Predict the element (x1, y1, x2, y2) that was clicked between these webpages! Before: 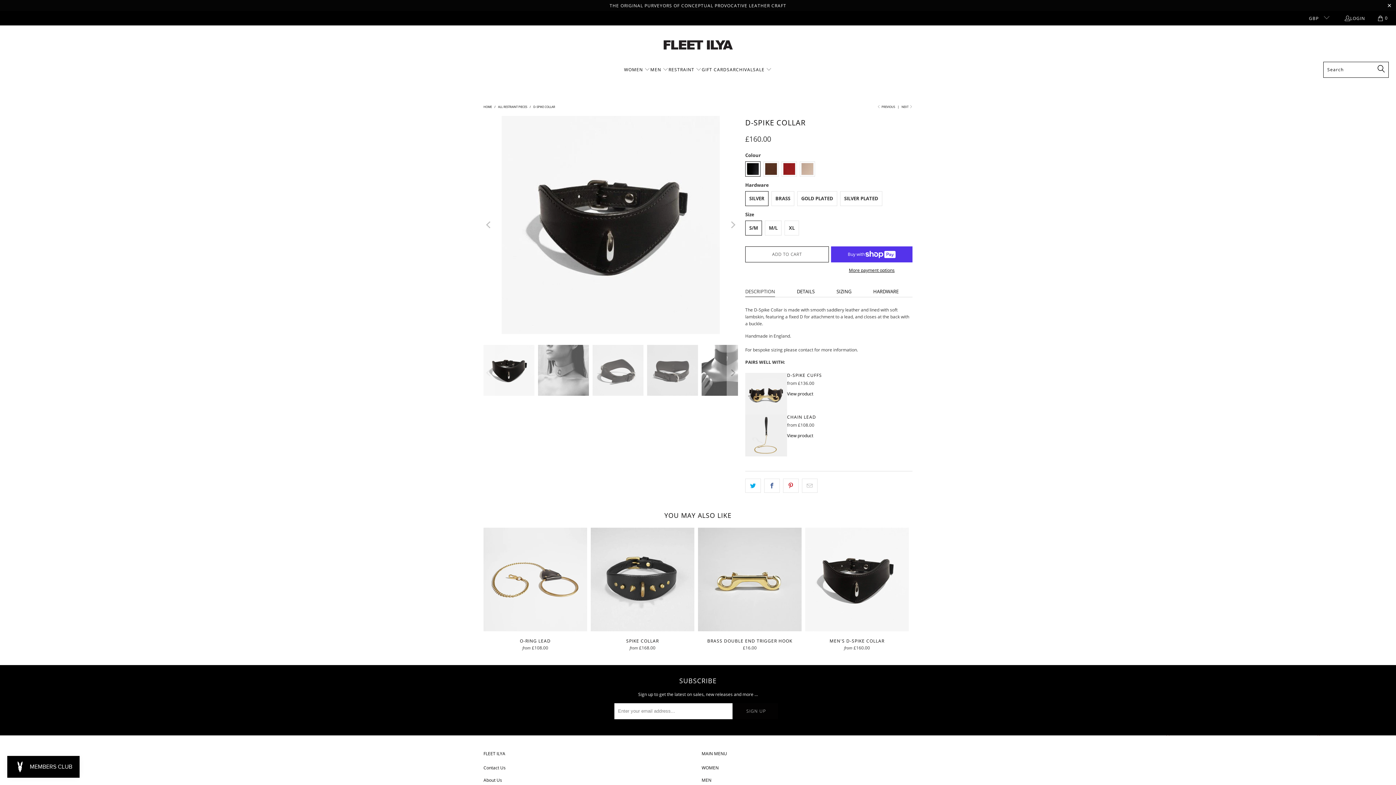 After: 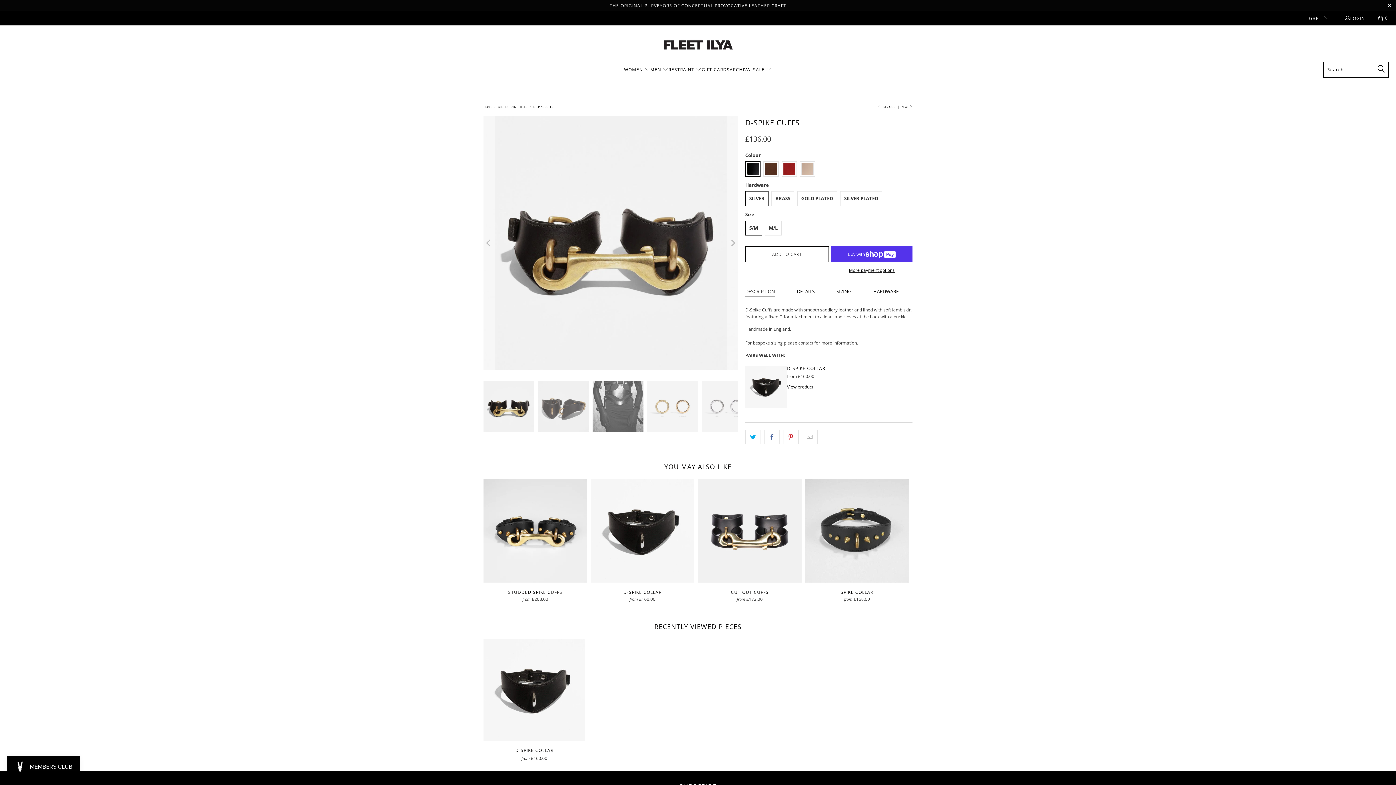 Action: label: NEXT  bbox: (901, 104, 912, 108)